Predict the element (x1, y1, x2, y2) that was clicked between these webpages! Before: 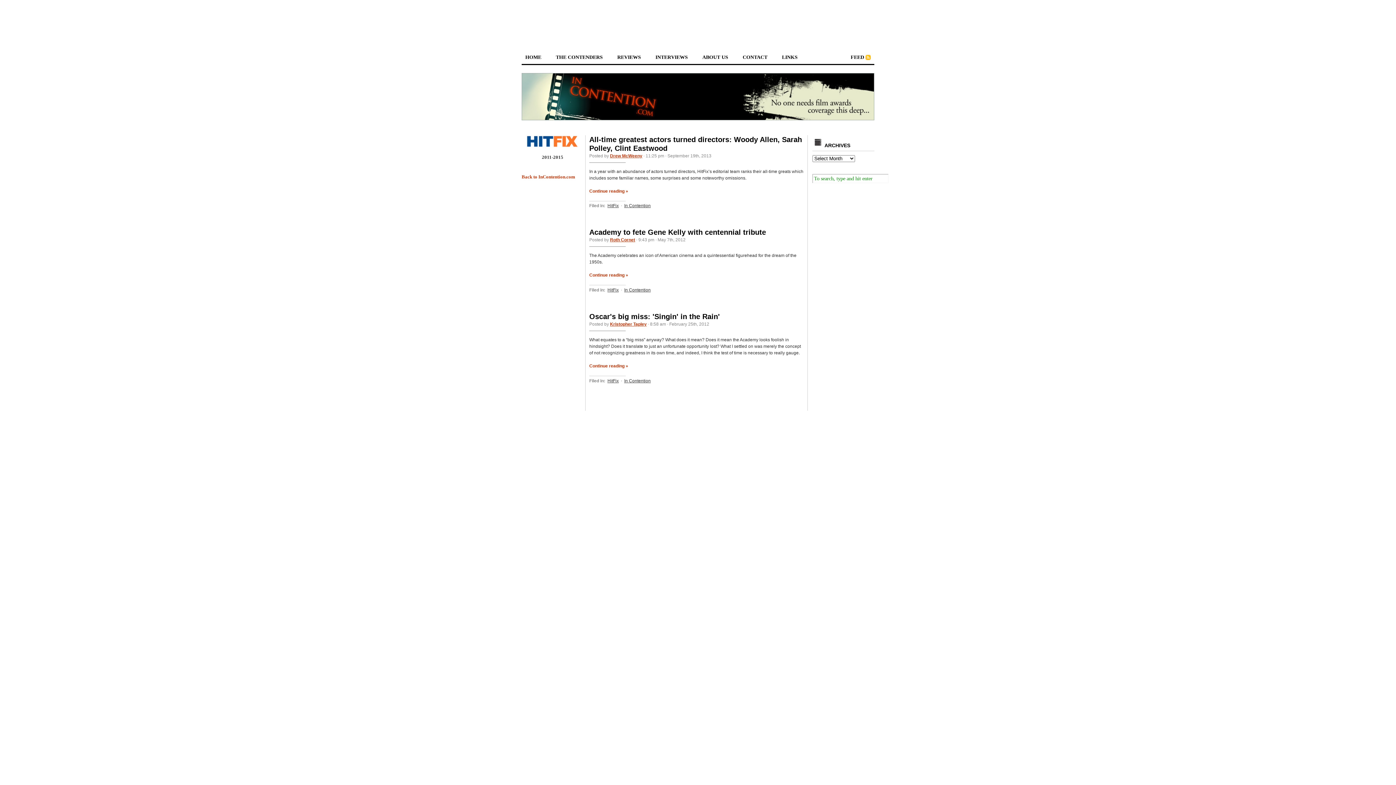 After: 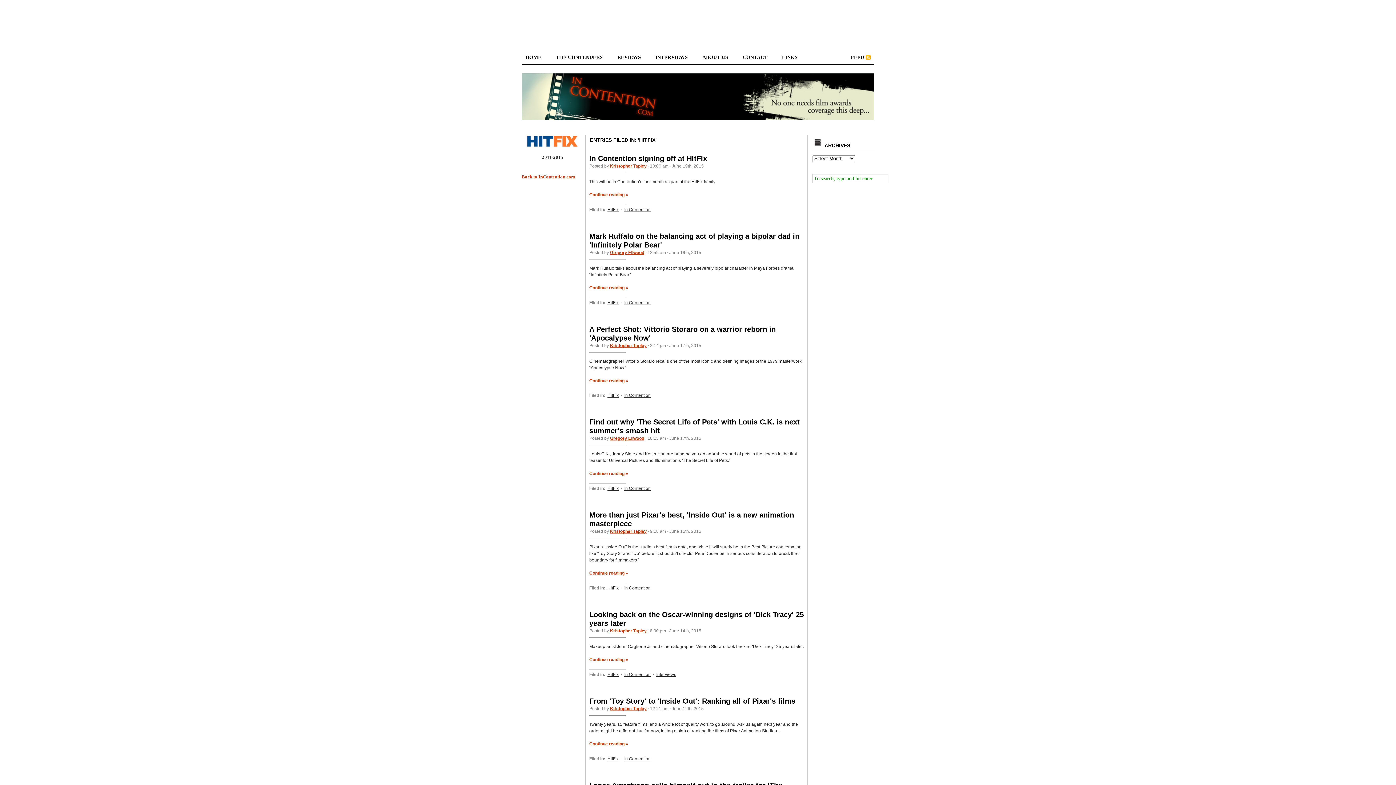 Action: label: HitFix bbox: (606, 202, 620, 209)